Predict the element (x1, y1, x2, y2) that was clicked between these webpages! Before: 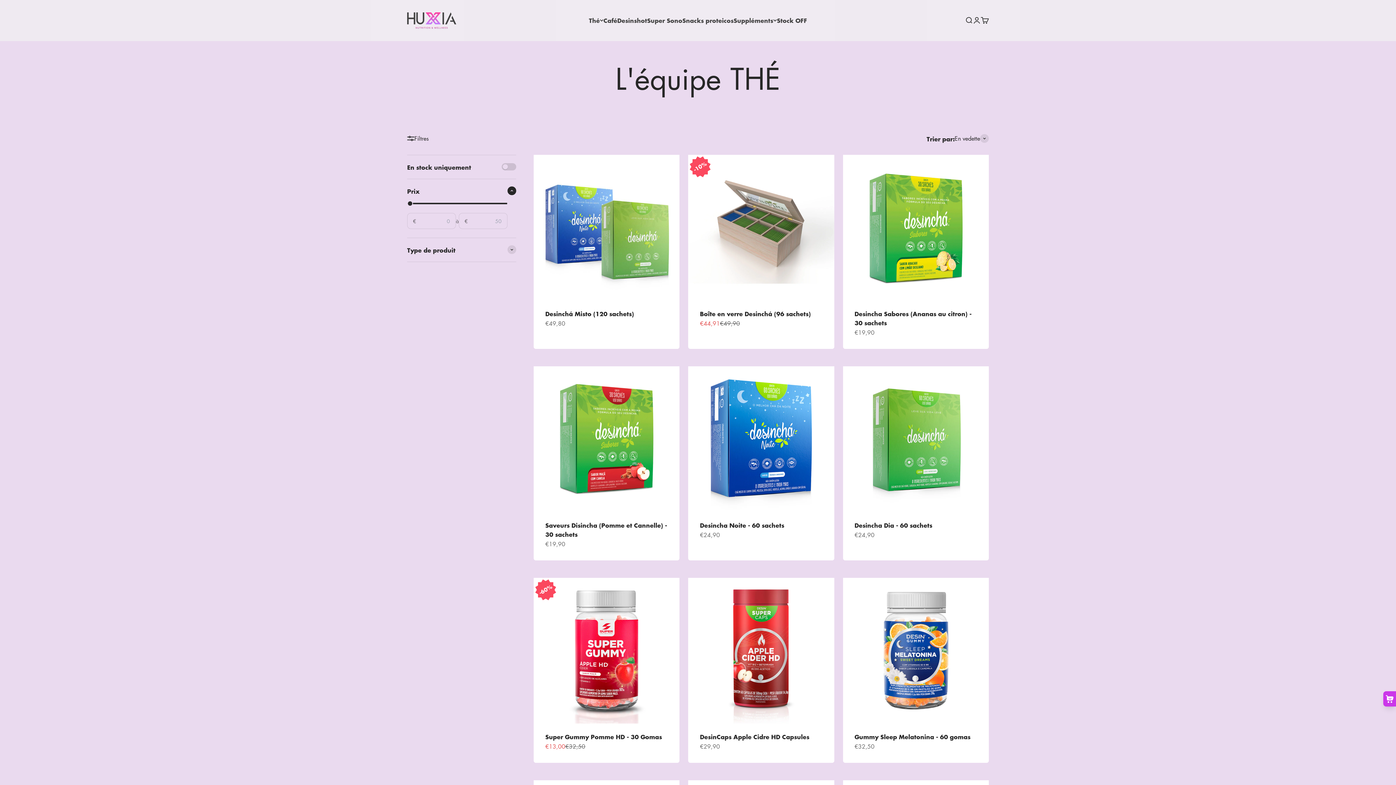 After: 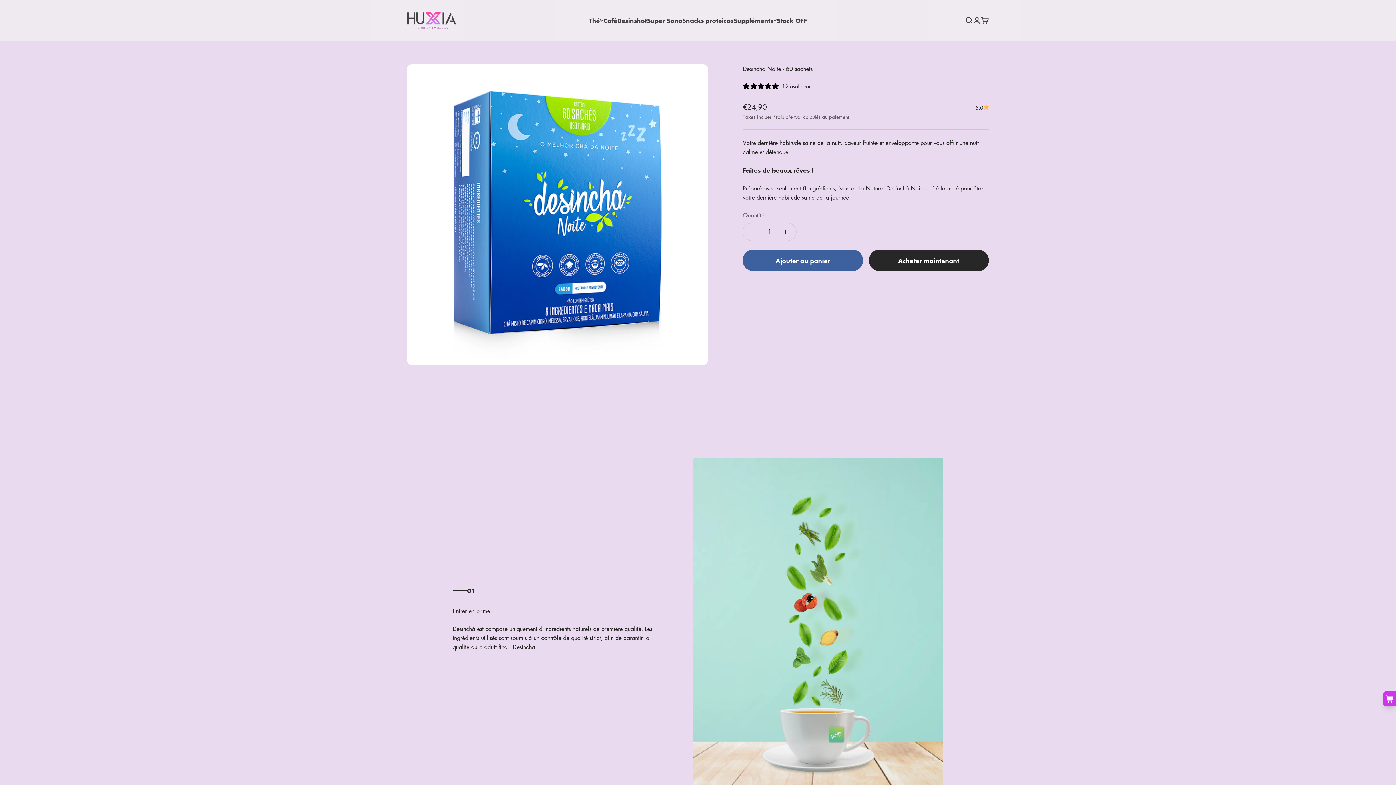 Action: bbox: (688, 366, 834, 512)